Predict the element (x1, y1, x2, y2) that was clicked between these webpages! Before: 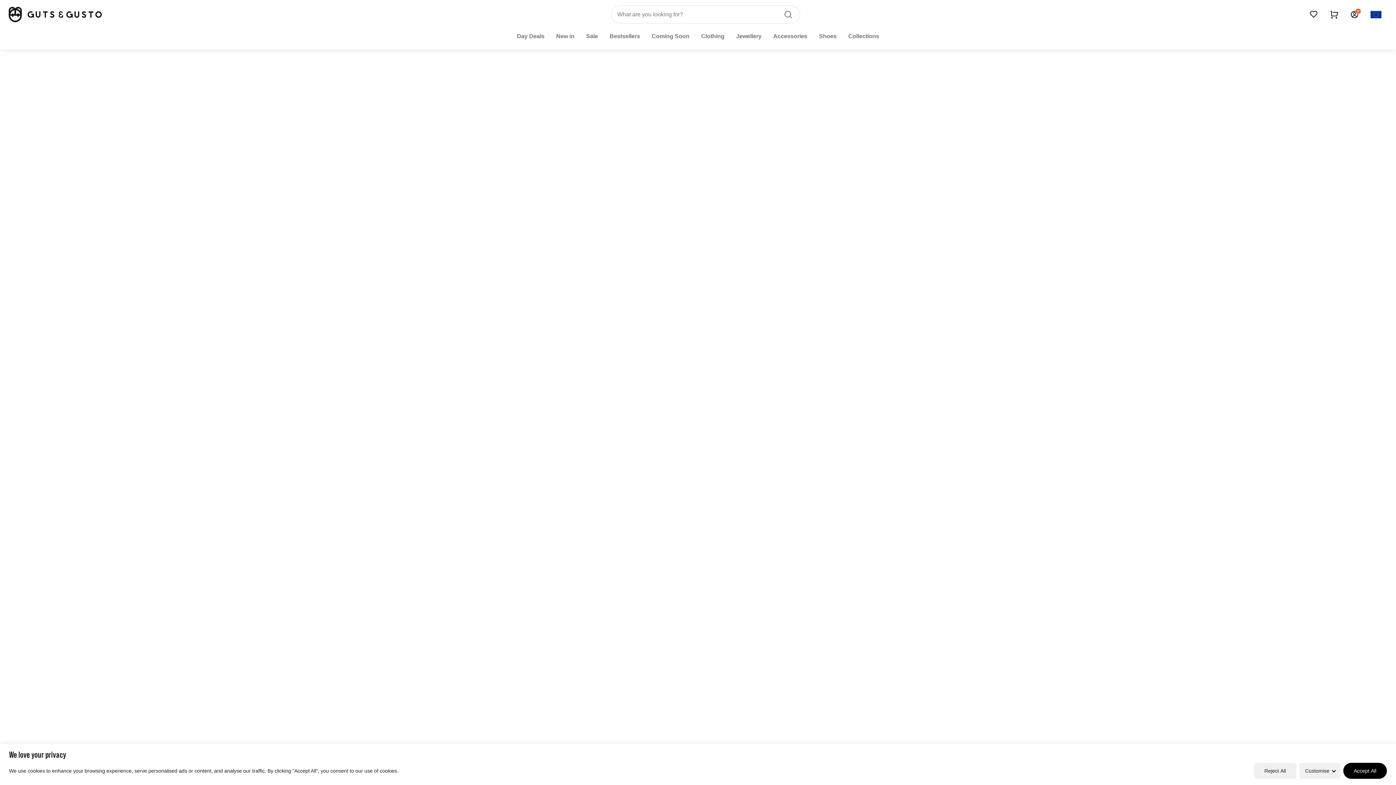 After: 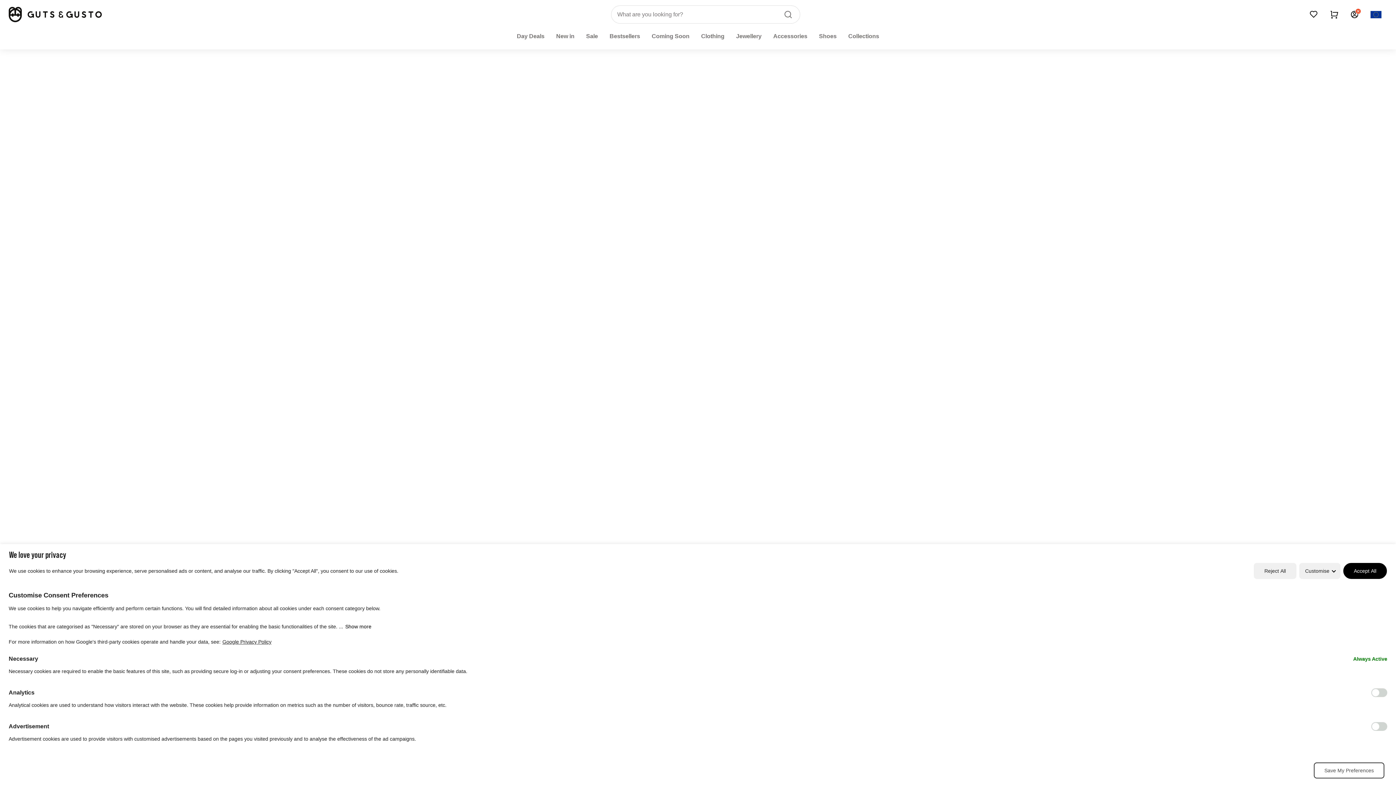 Action: bbox: (1299, 763, 1340, 779) label: Customise